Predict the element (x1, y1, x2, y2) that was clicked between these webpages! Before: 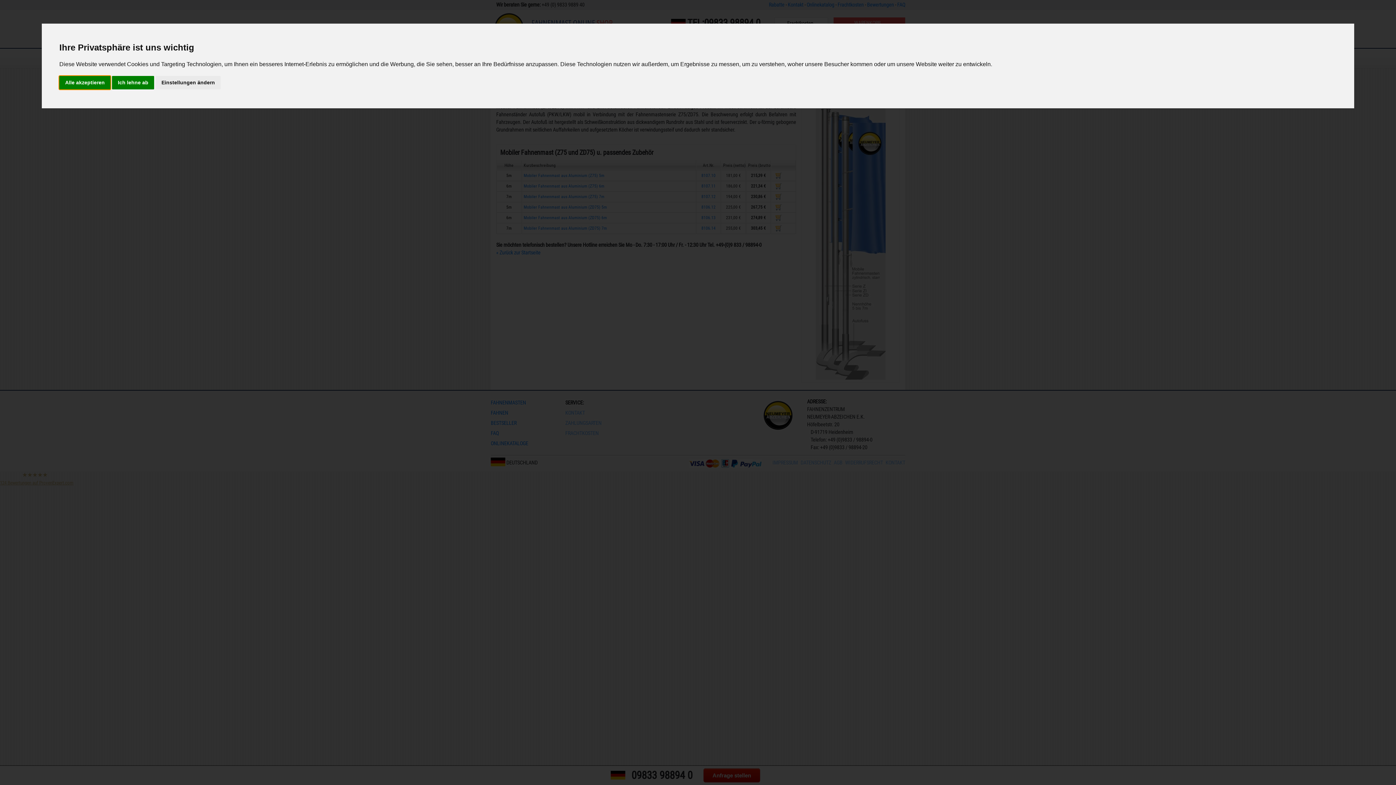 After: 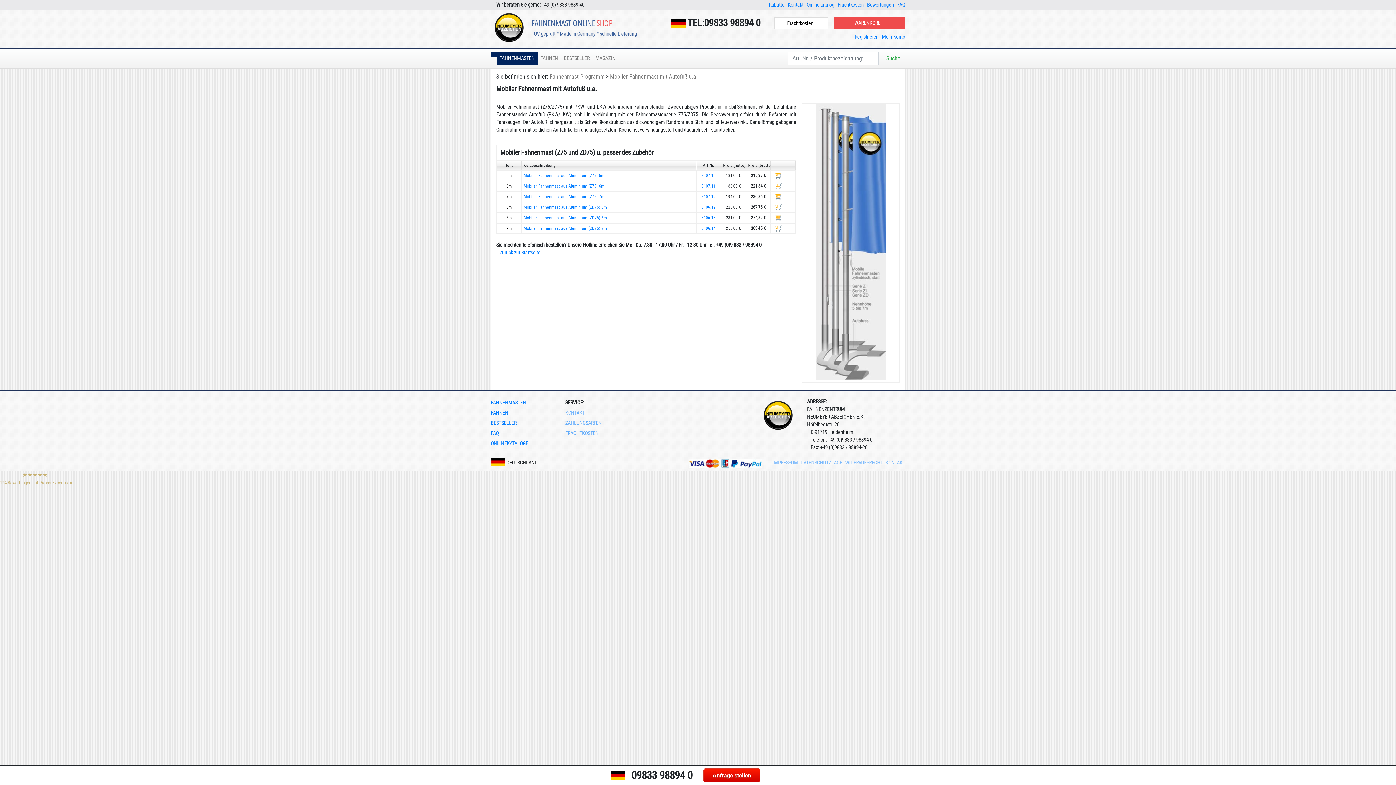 Action: bbox: (59, 75, 110, 89) label: Alle akzeptieren